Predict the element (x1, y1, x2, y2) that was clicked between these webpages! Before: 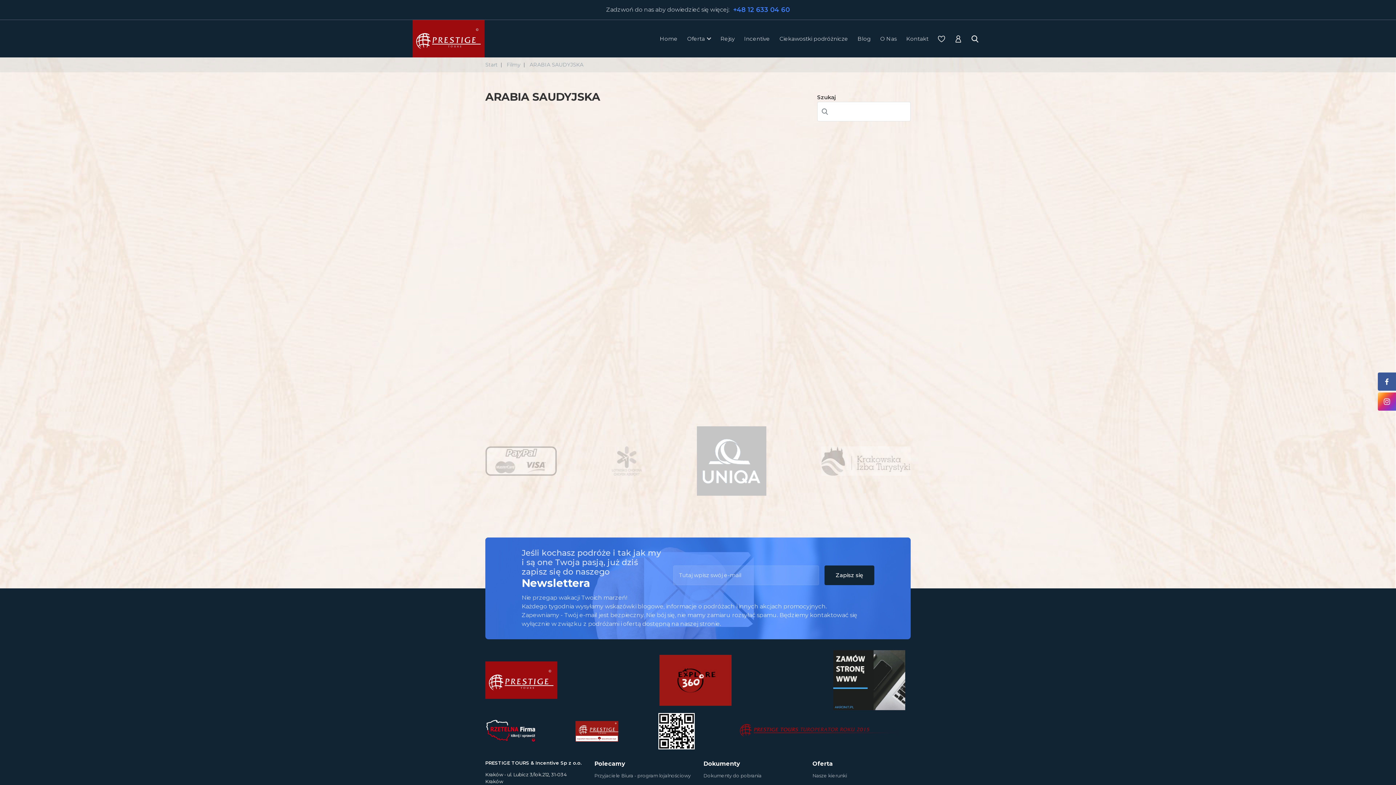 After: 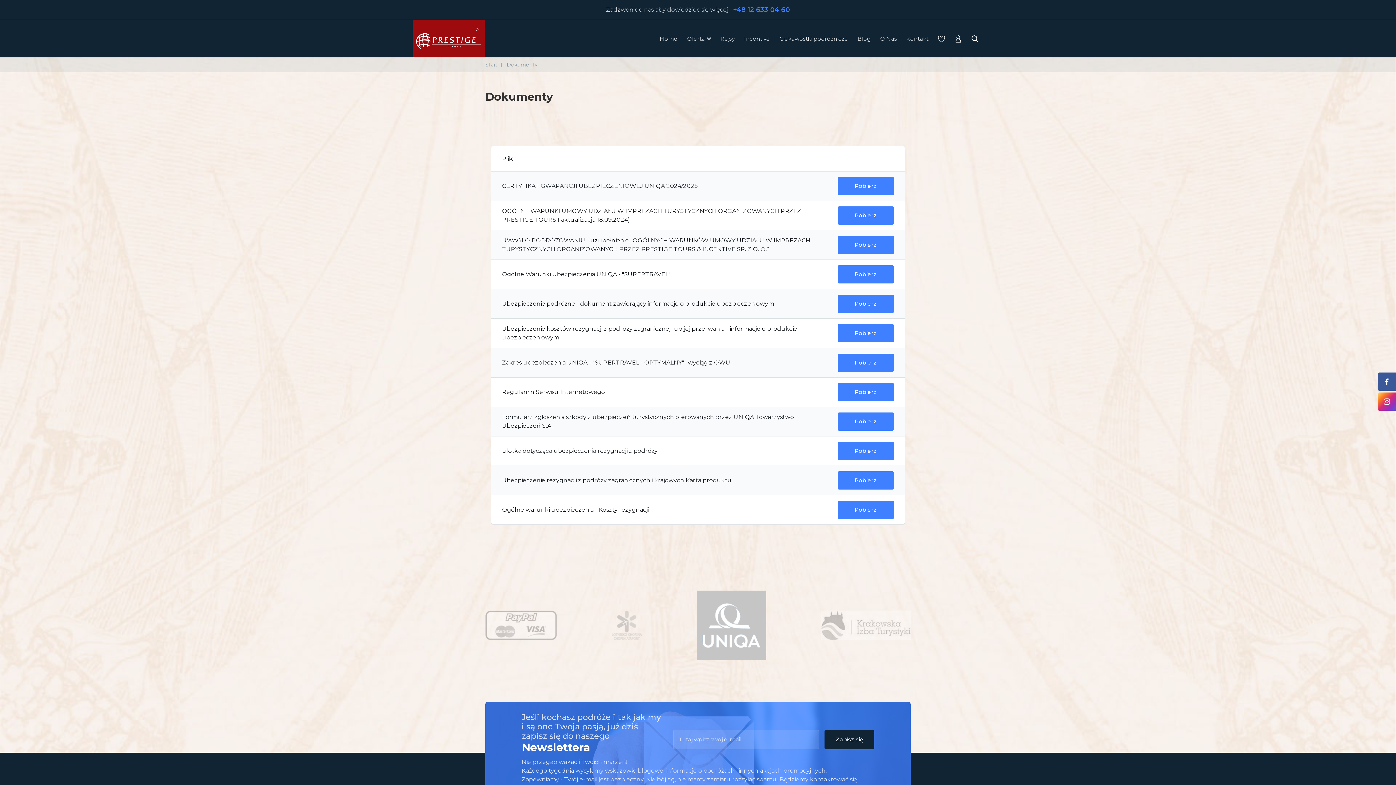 Action: label: Dokumenty do pobrania bbox: (703, 770, 801, 781)